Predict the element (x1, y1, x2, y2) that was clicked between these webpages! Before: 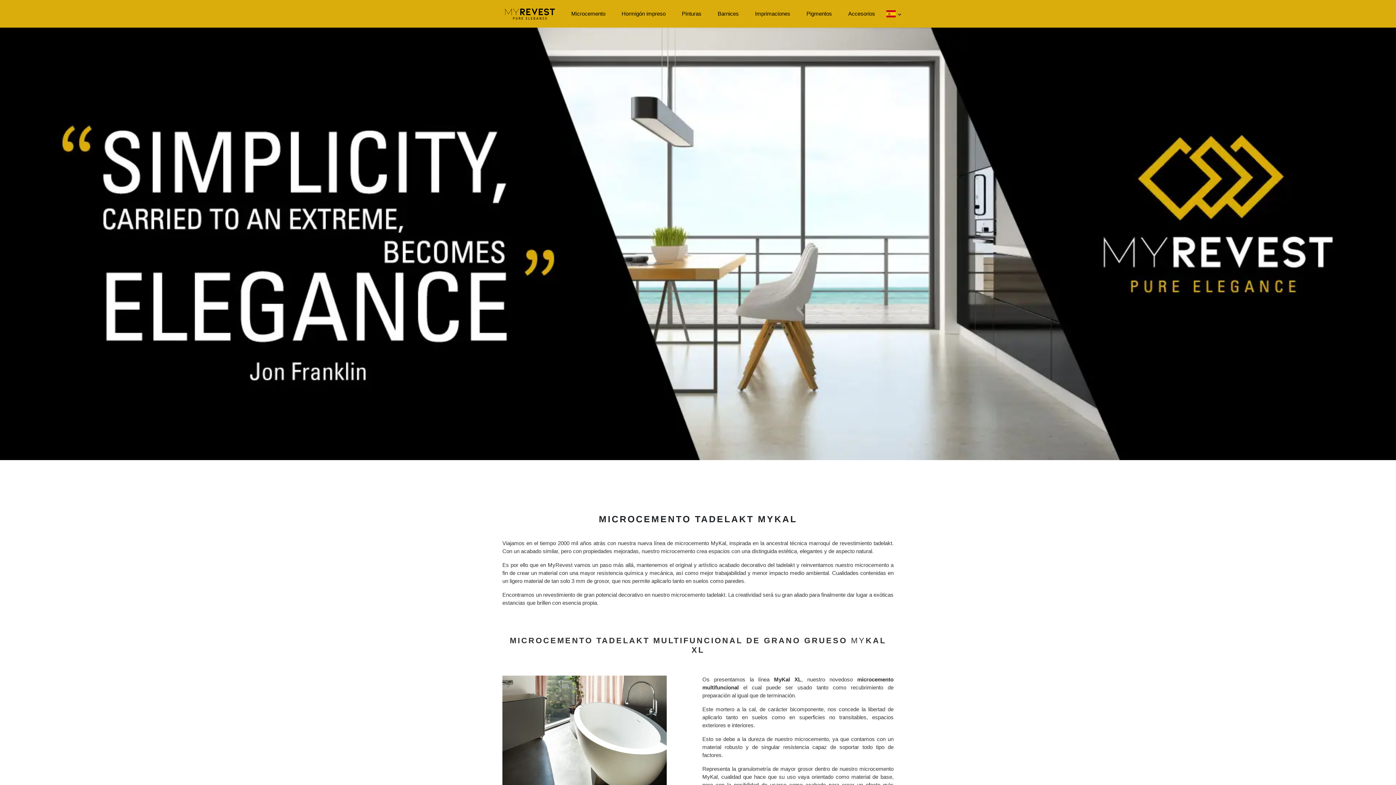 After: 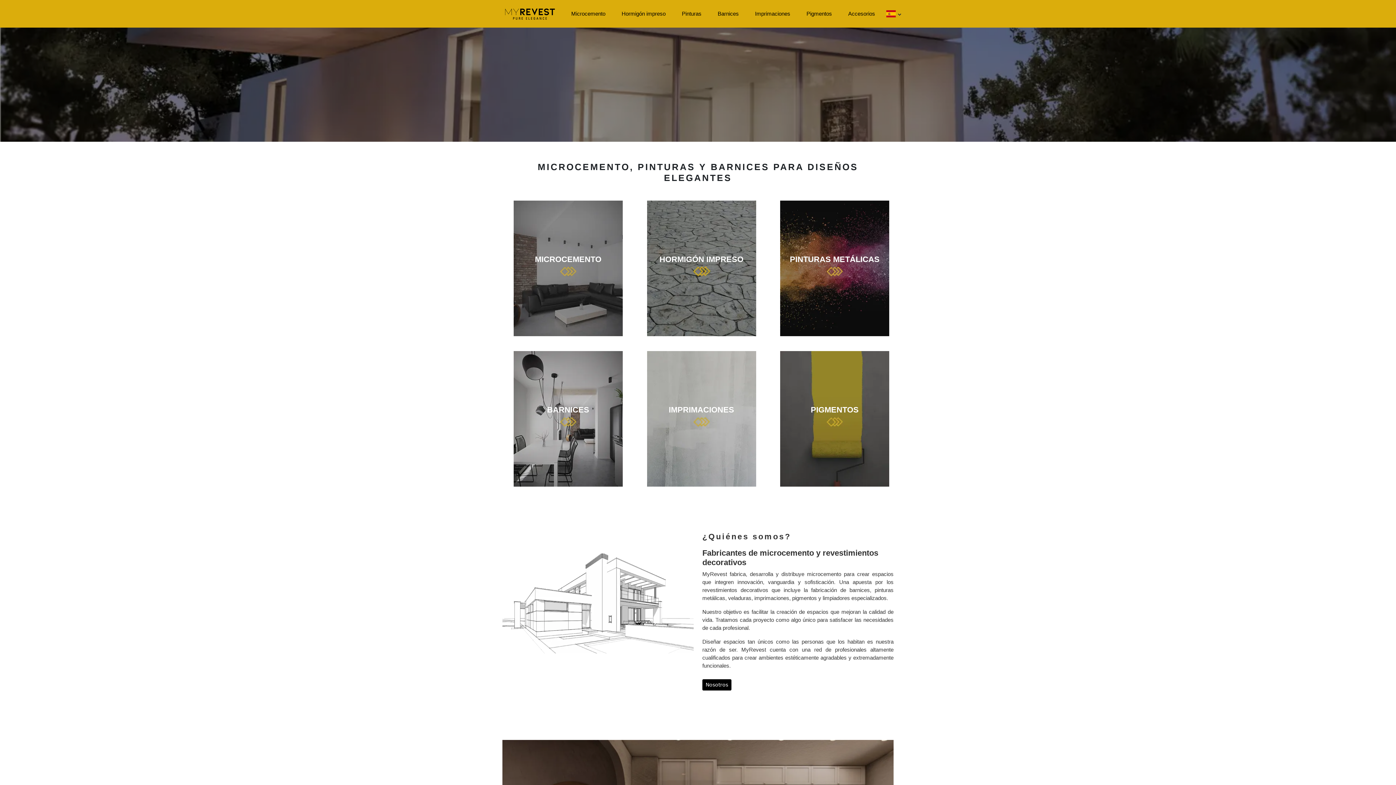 Action: bbox: (502, 2, 557, 24)